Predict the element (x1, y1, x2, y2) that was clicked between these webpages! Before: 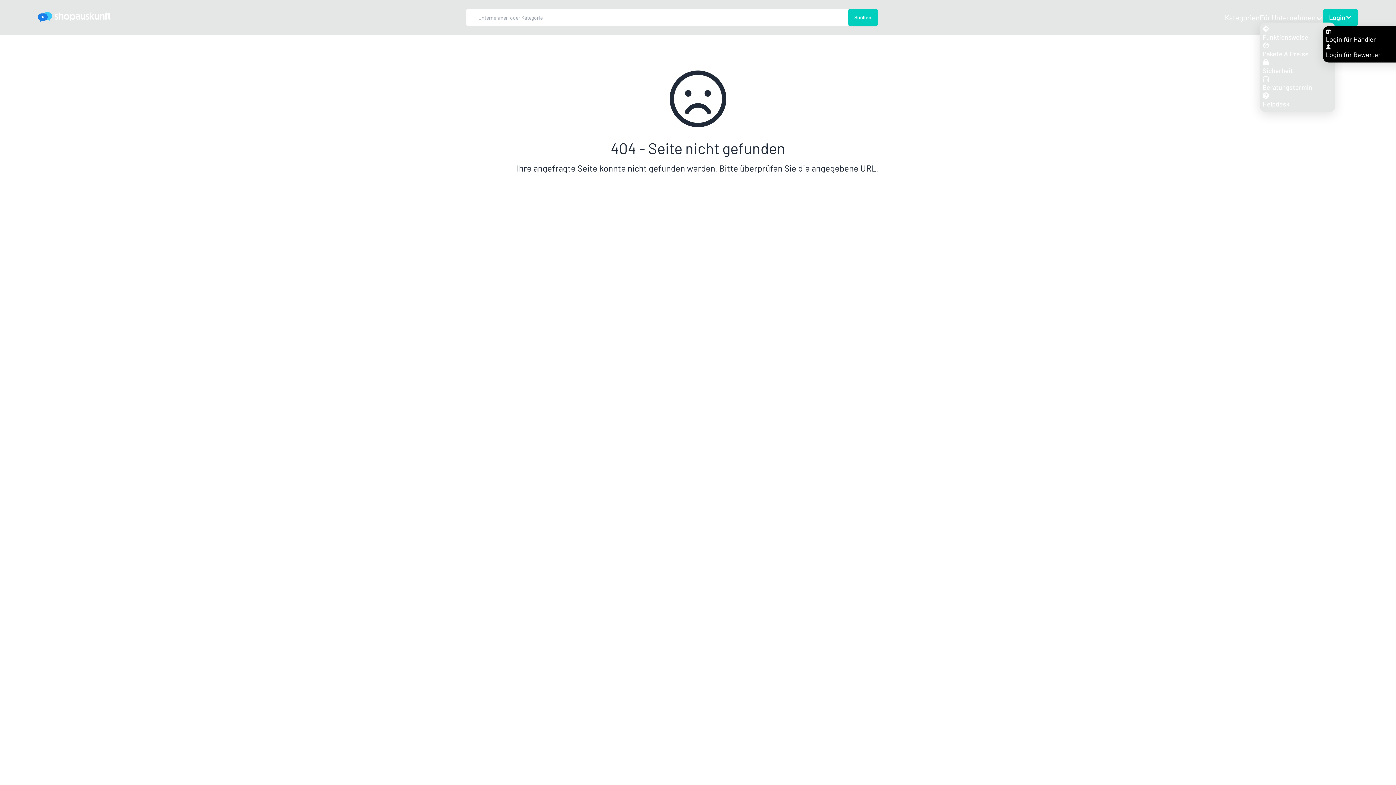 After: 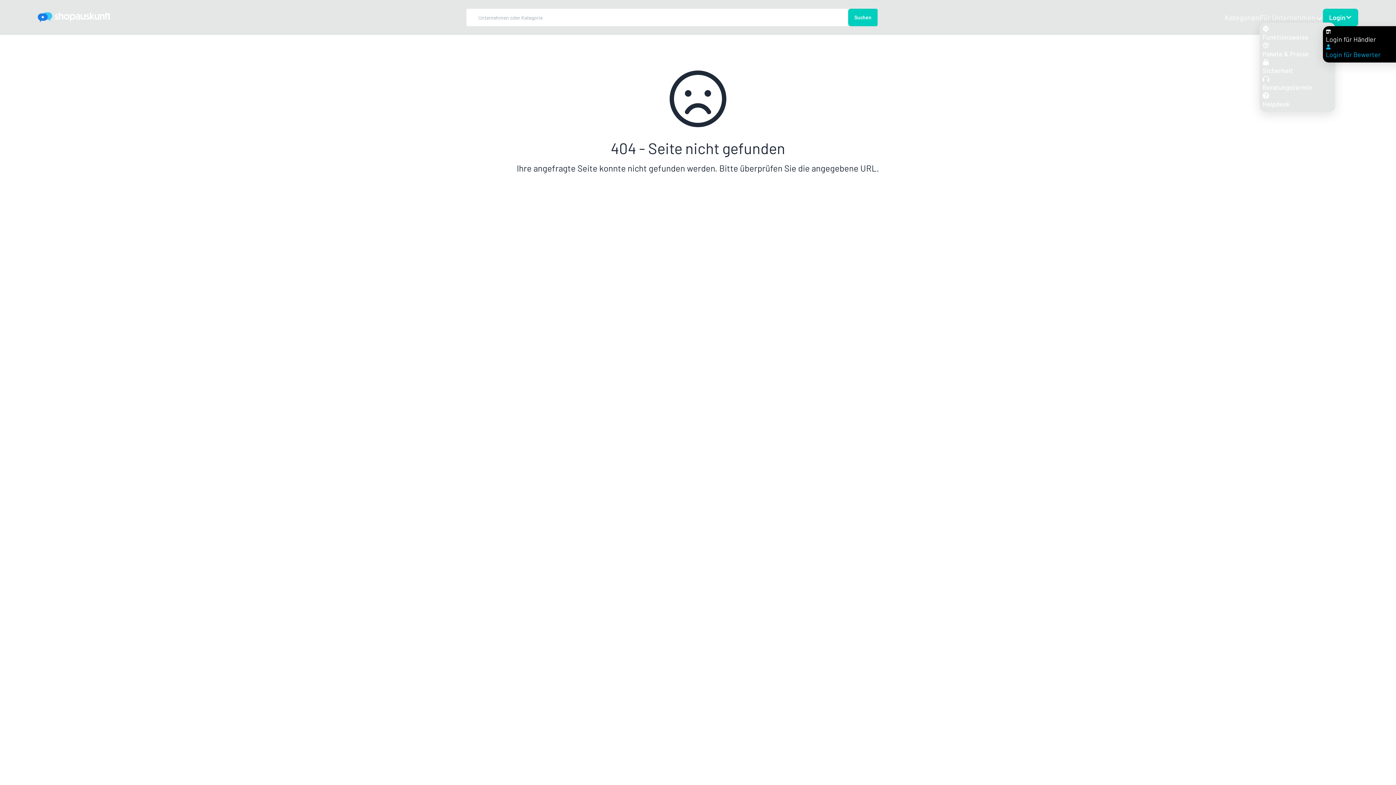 Action: bbox: (1326, 44, 1413, 58) label: Login für Bewerter